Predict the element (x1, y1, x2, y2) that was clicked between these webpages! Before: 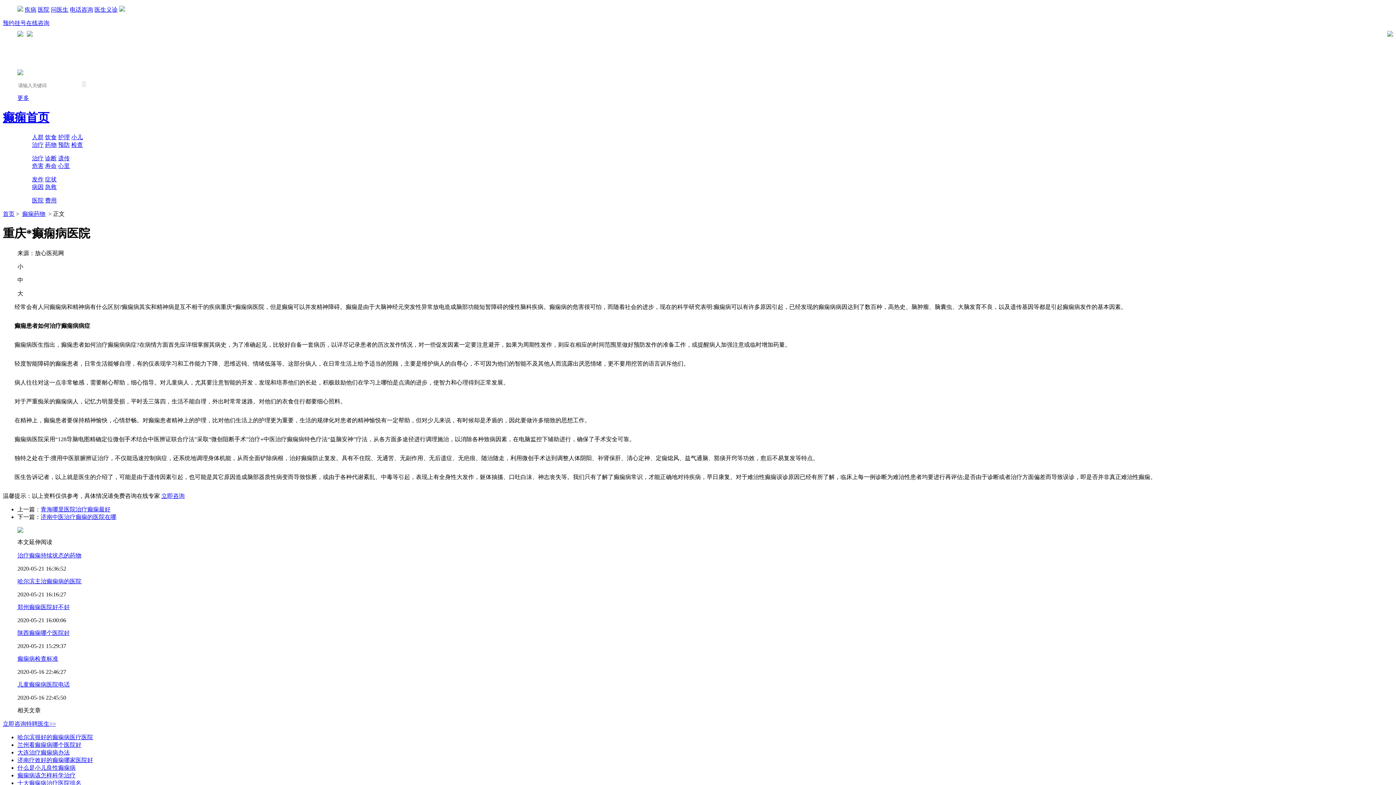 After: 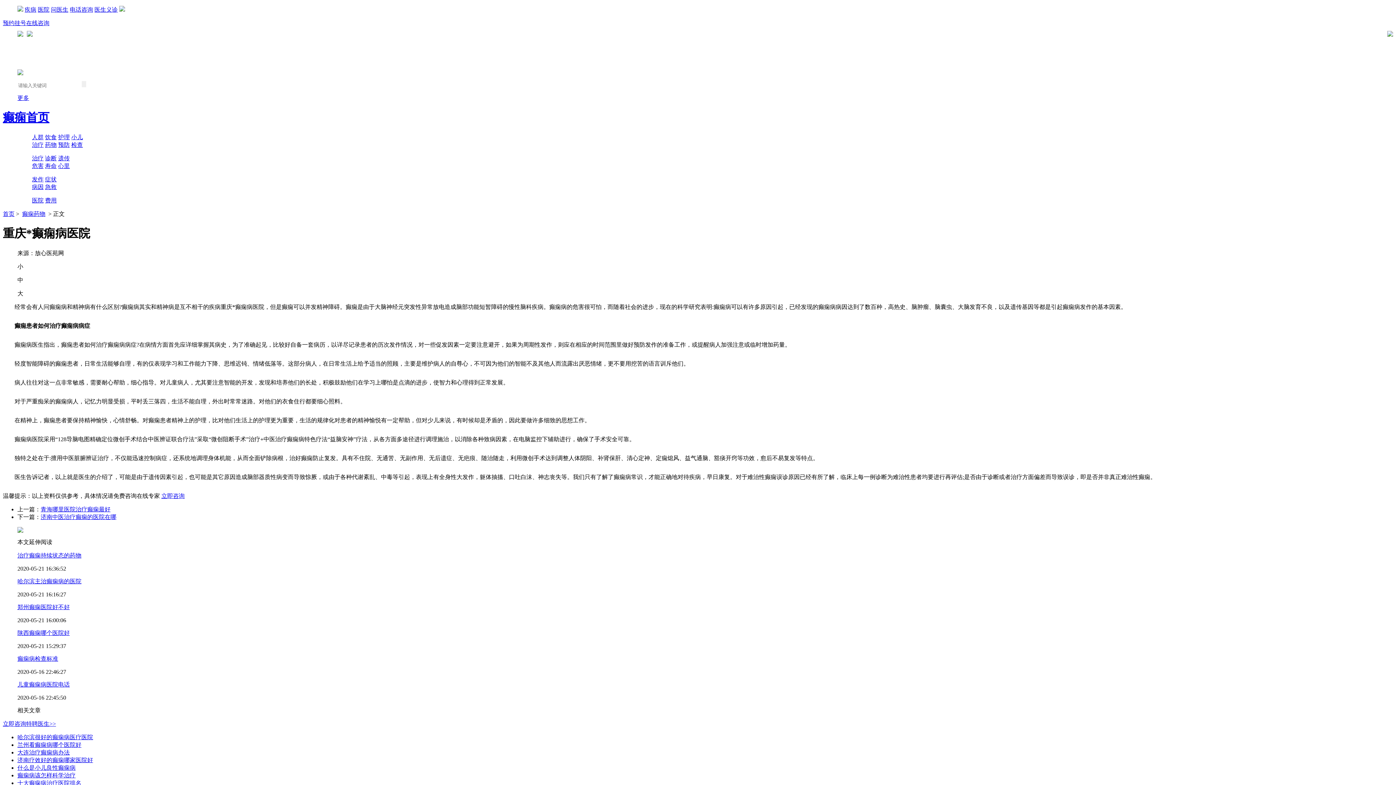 Action: label: 癫痫病该怎样科学治疗 bbox: (17, 772, 75, 778)